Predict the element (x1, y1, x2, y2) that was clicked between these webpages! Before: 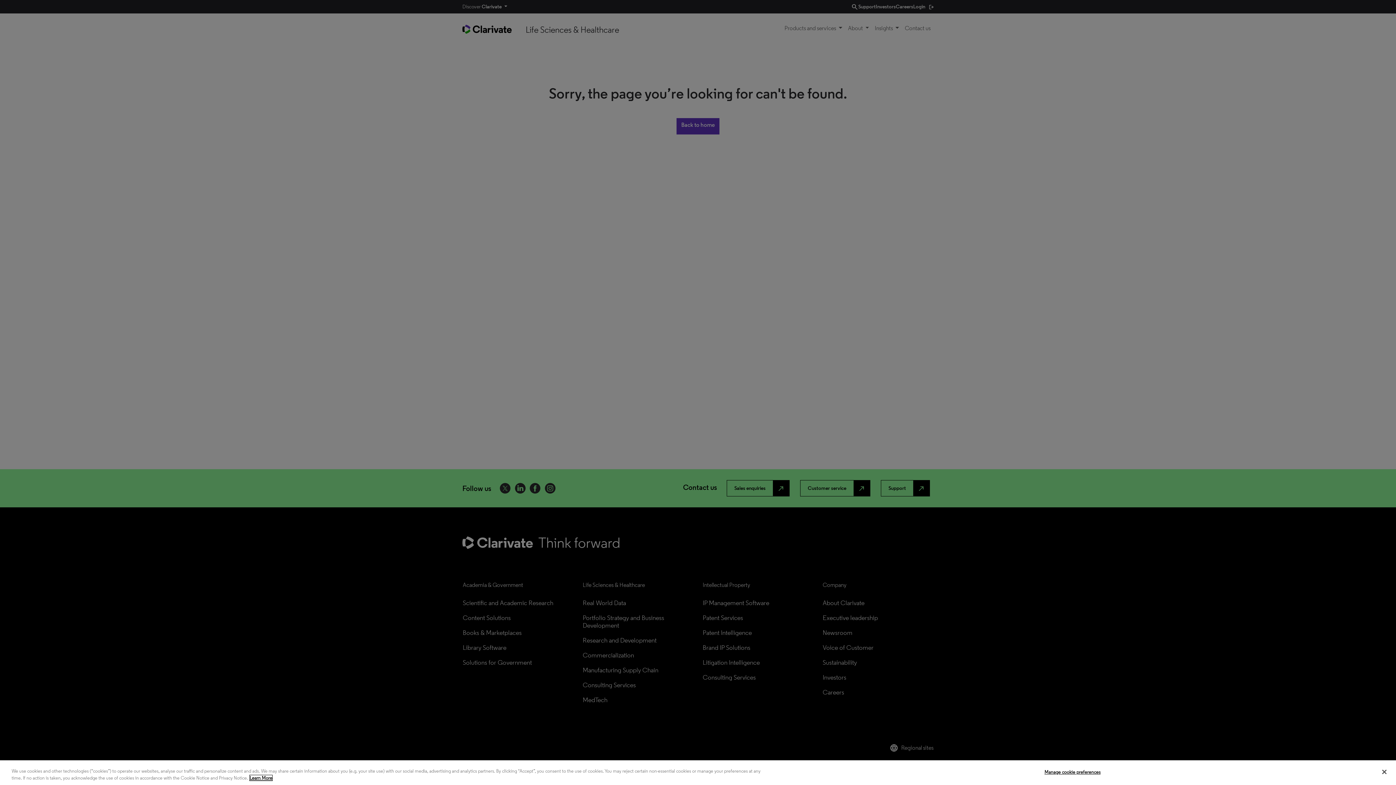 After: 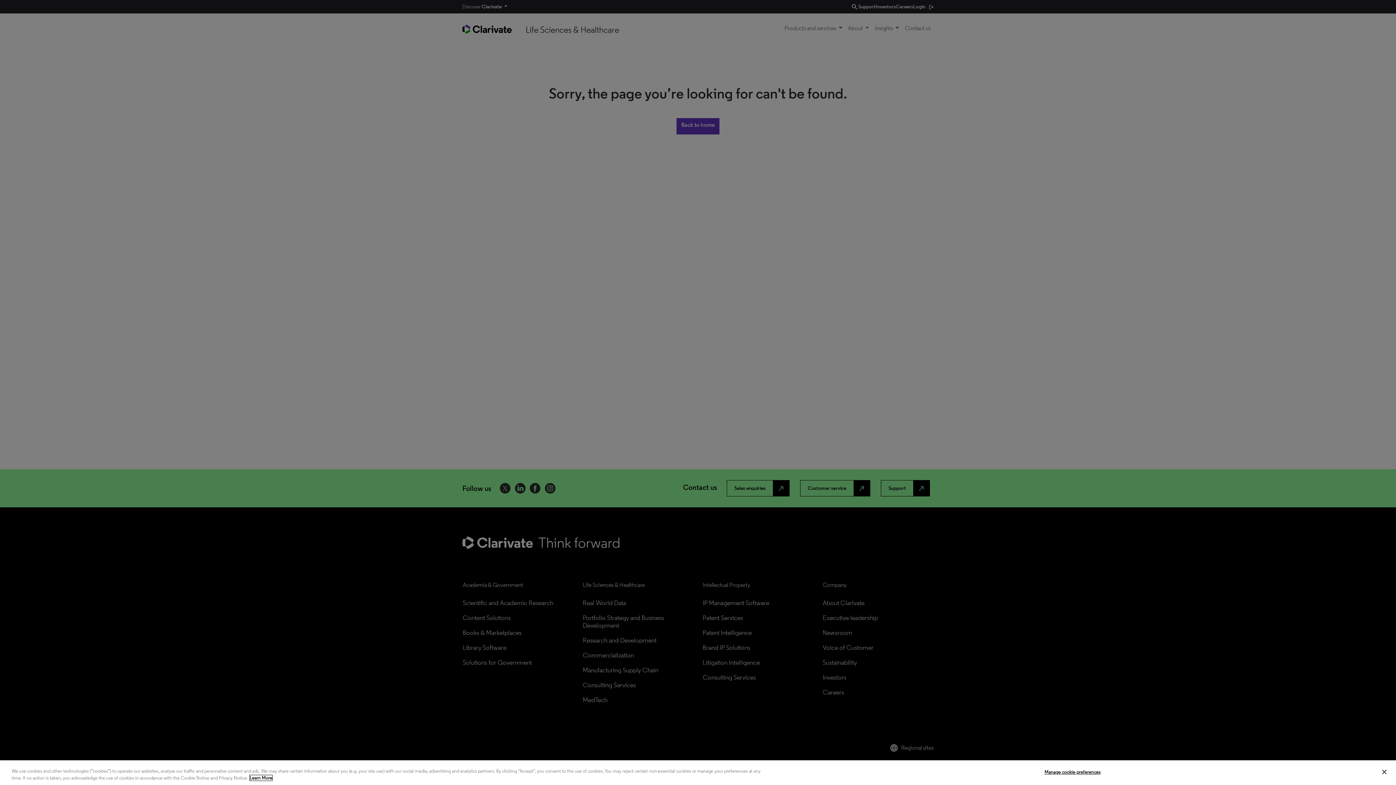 Action: bbox: (249, 775, 272, 781) label: More information about your privacy, opens in a new tab